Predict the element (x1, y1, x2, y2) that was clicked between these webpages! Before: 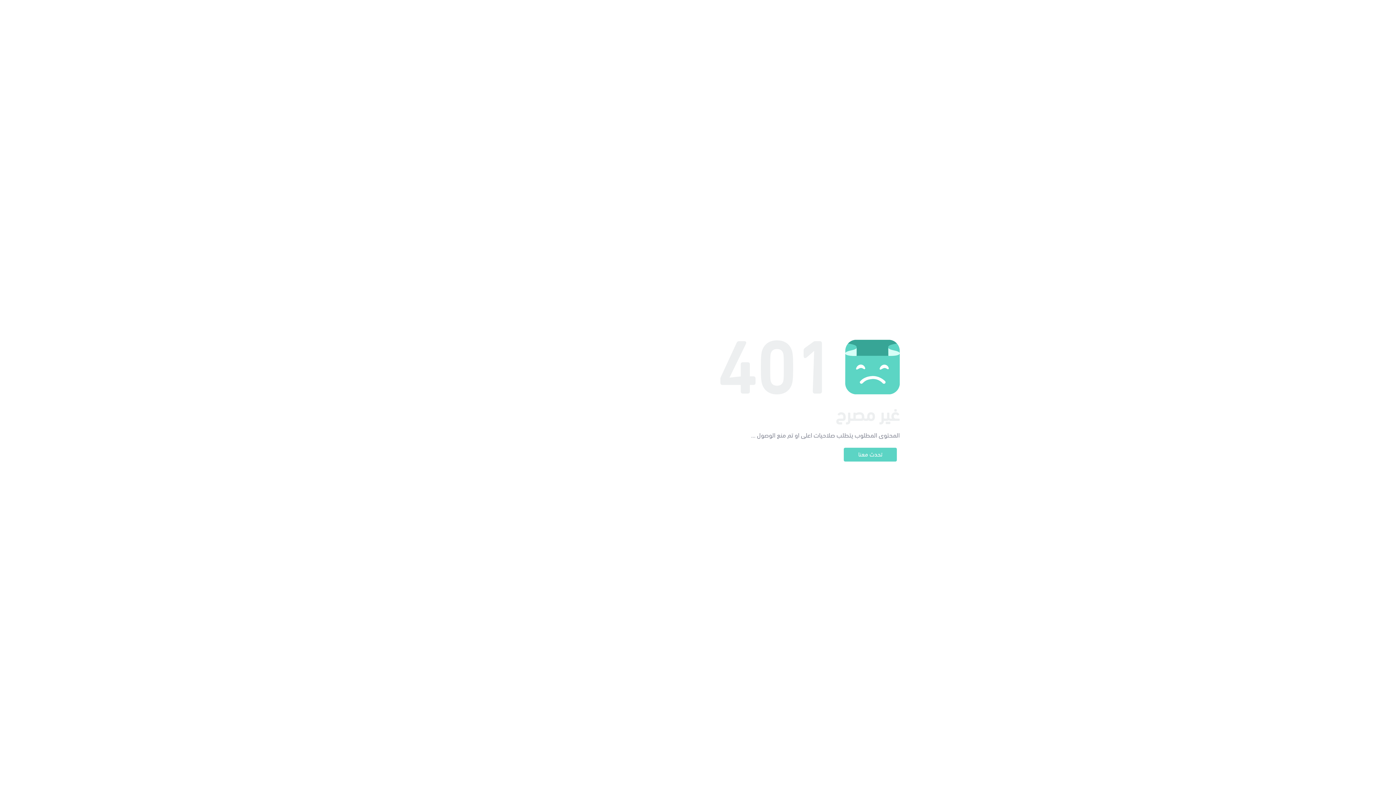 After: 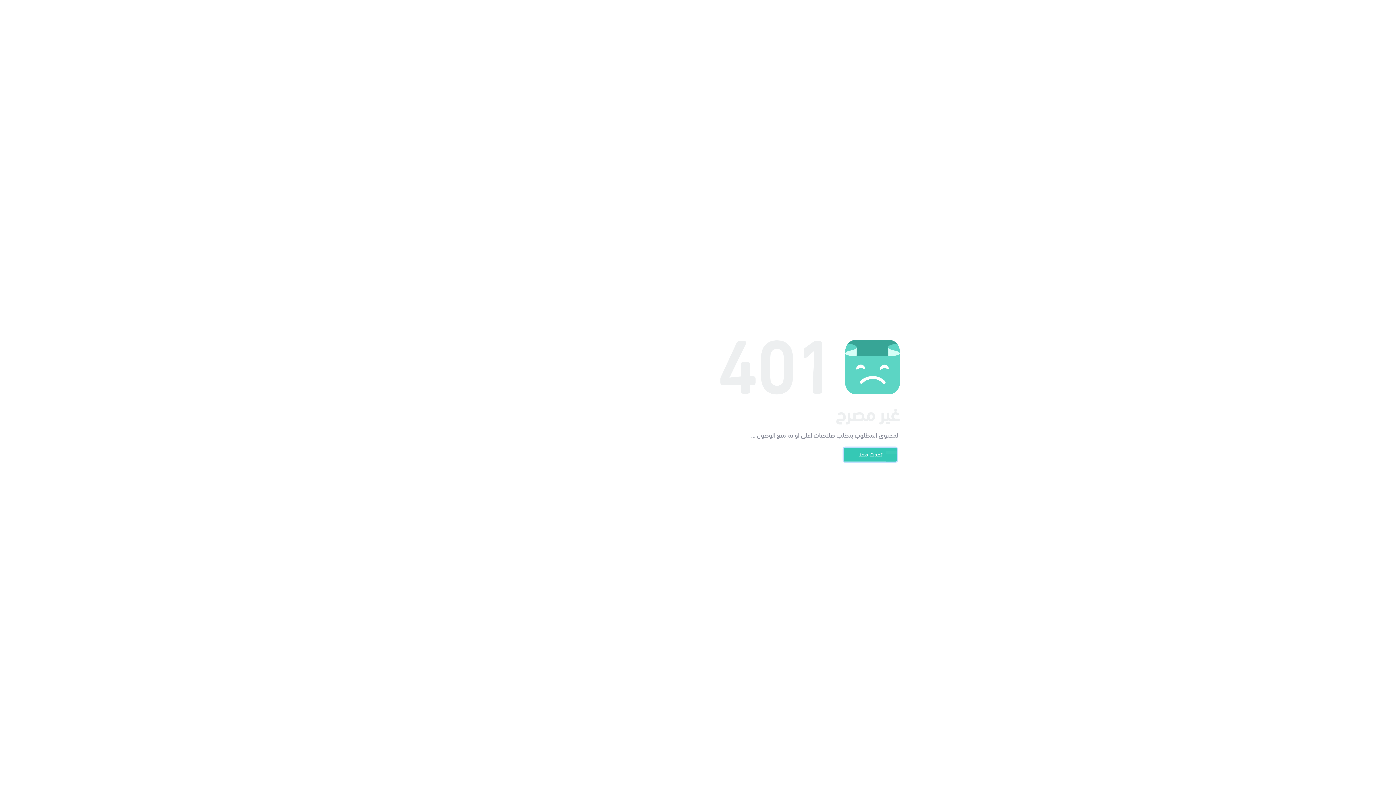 Action: label: تحدث معنا bbox: (844, 448, 897, 461)